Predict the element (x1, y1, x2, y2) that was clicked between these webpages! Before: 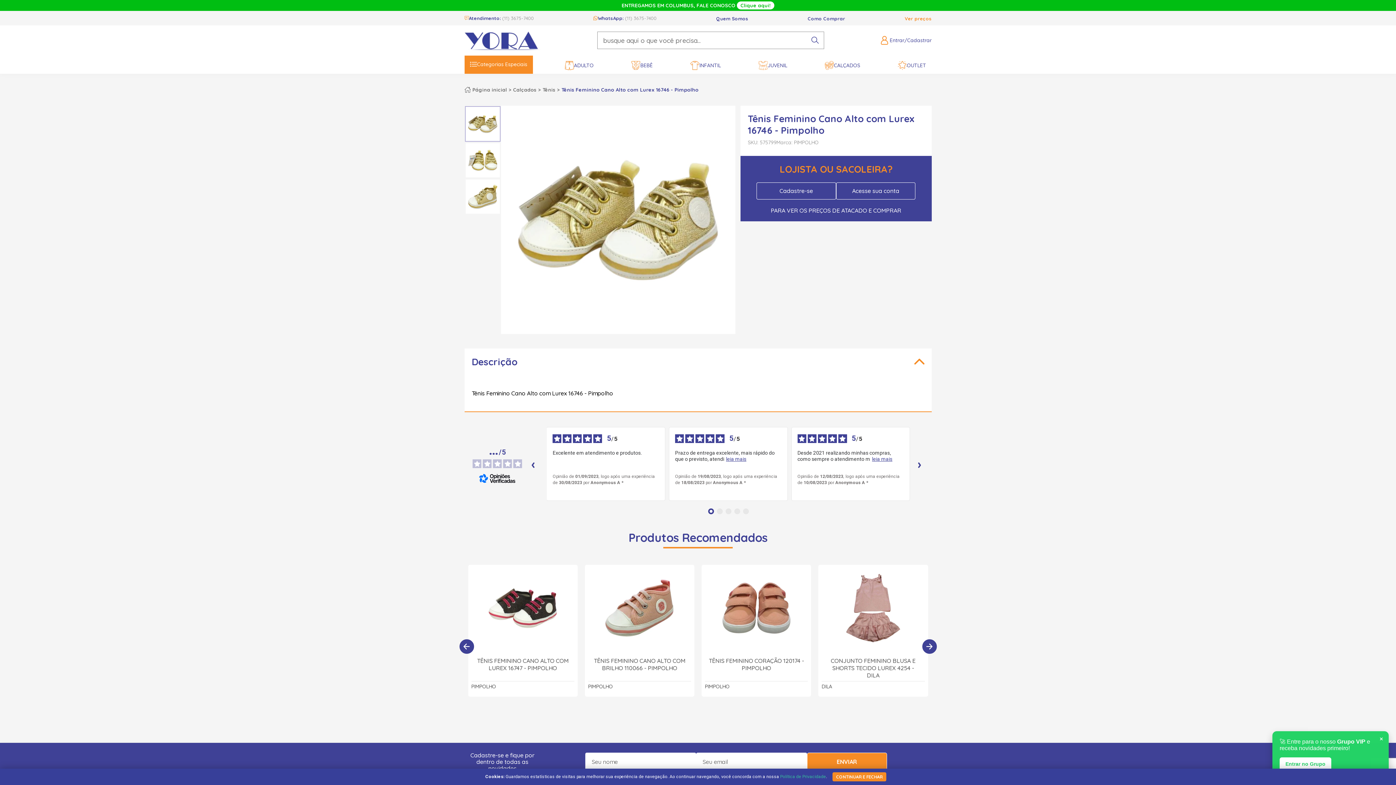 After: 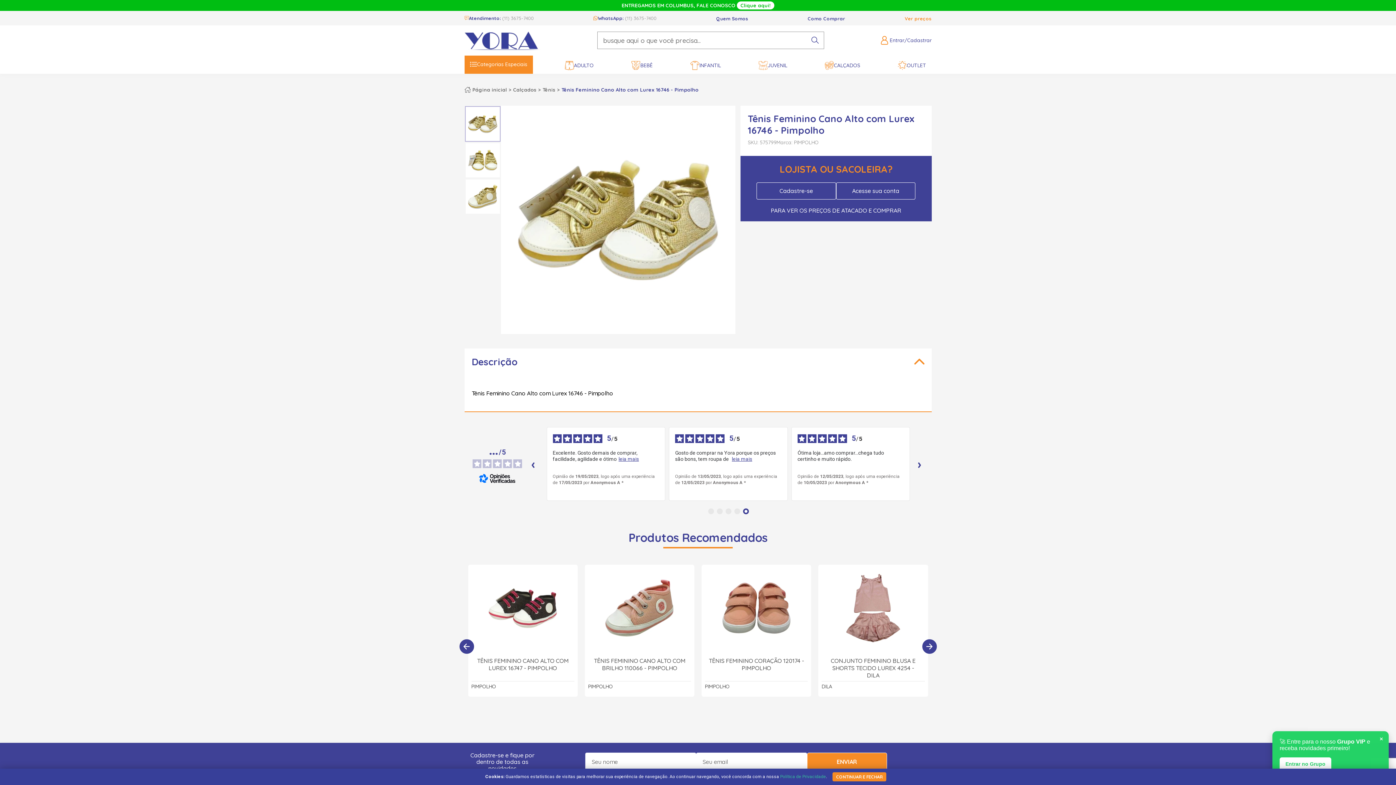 Action: bbox: (531, 452, 543, 475) label: ‹